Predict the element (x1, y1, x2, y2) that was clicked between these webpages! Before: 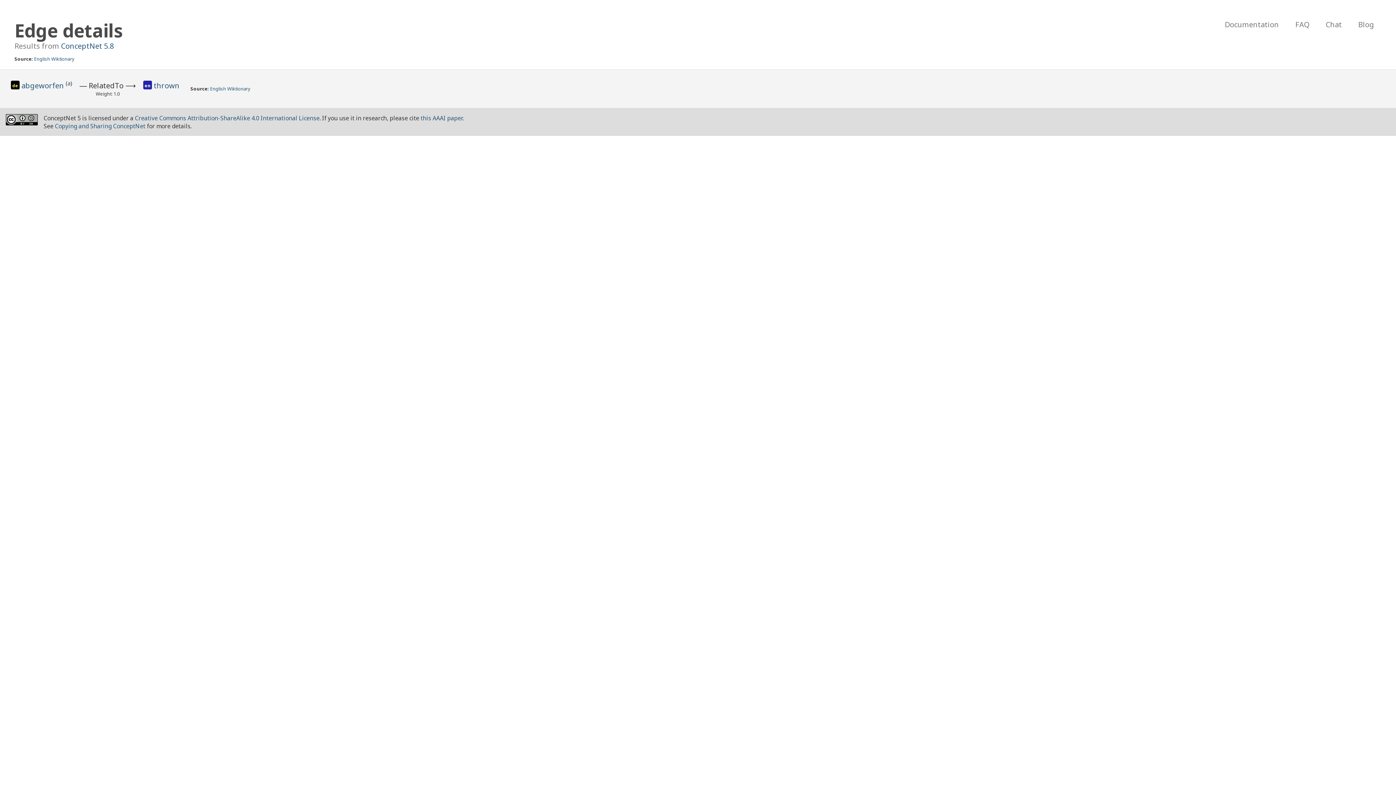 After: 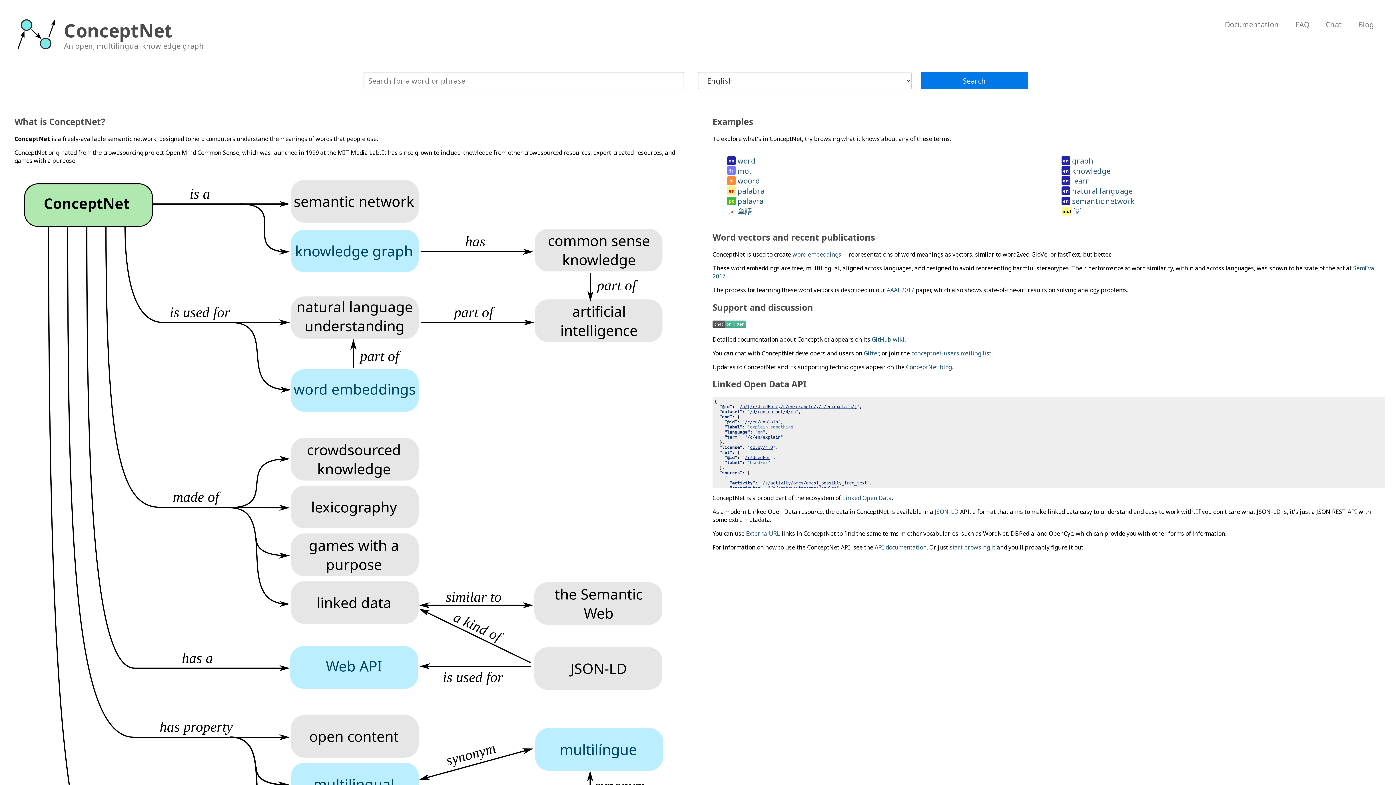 Action: bbox: (61, 41, 113, 50) label: ConceptNet 5.8